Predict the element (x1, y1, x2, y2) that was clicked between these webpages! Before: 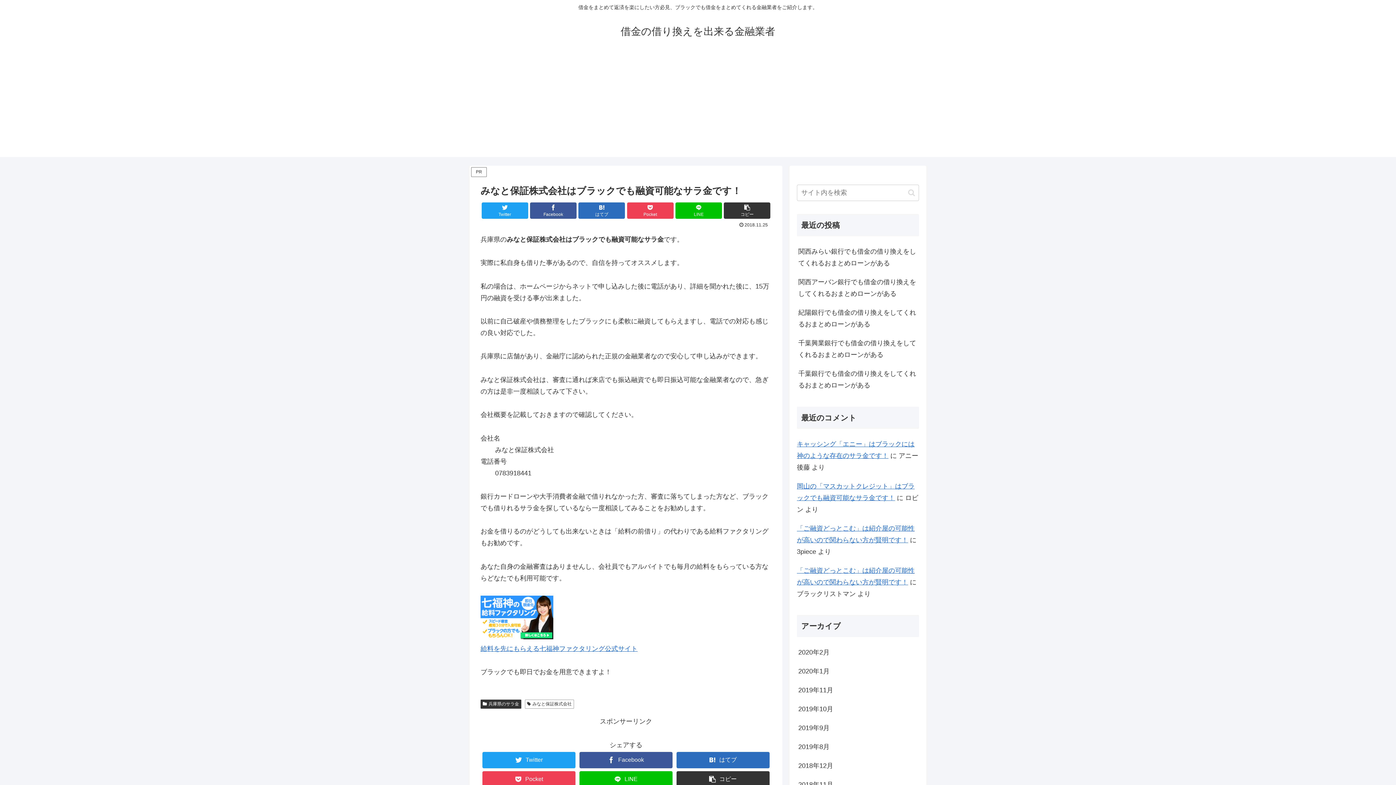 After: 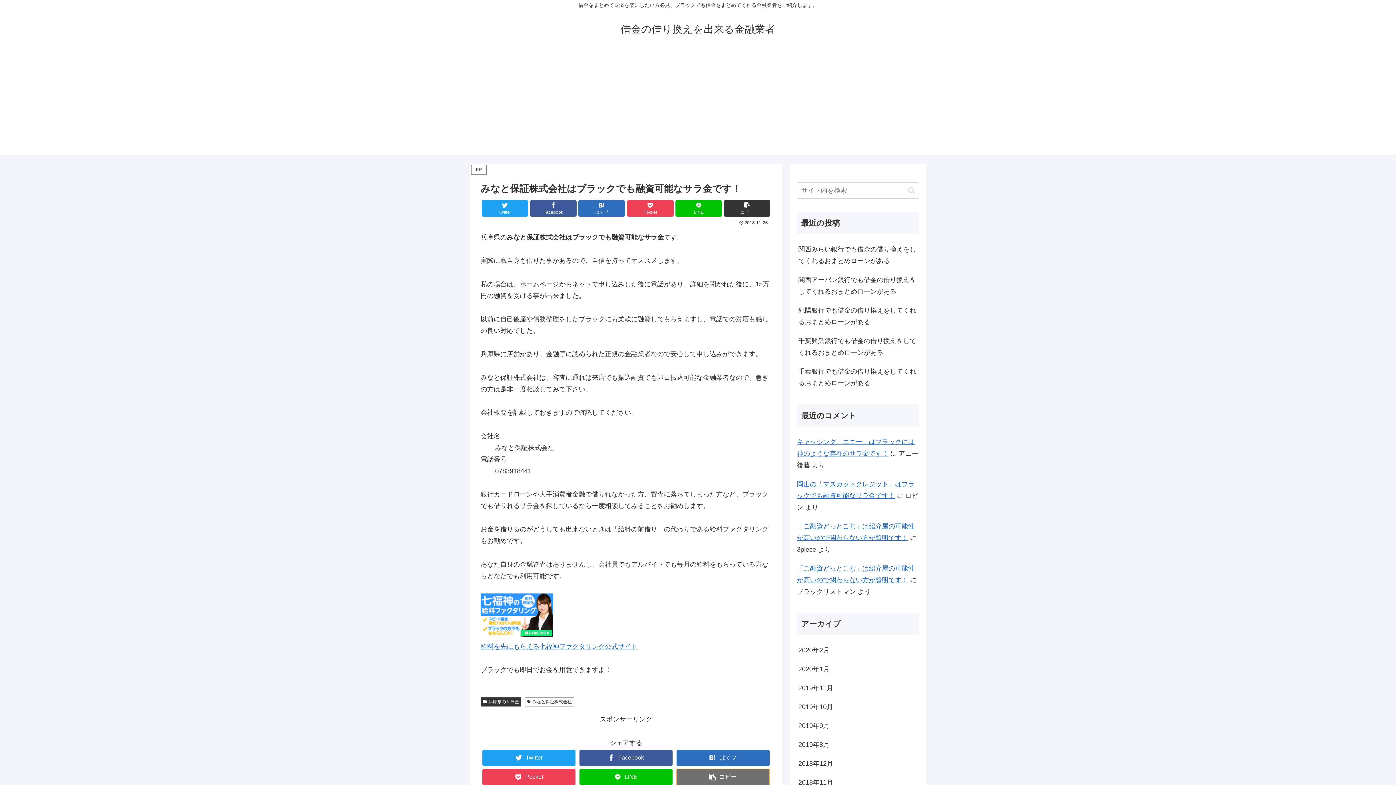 Action: bbox: (676, 771, 769, 787) label: タイトルとURLをコピーする